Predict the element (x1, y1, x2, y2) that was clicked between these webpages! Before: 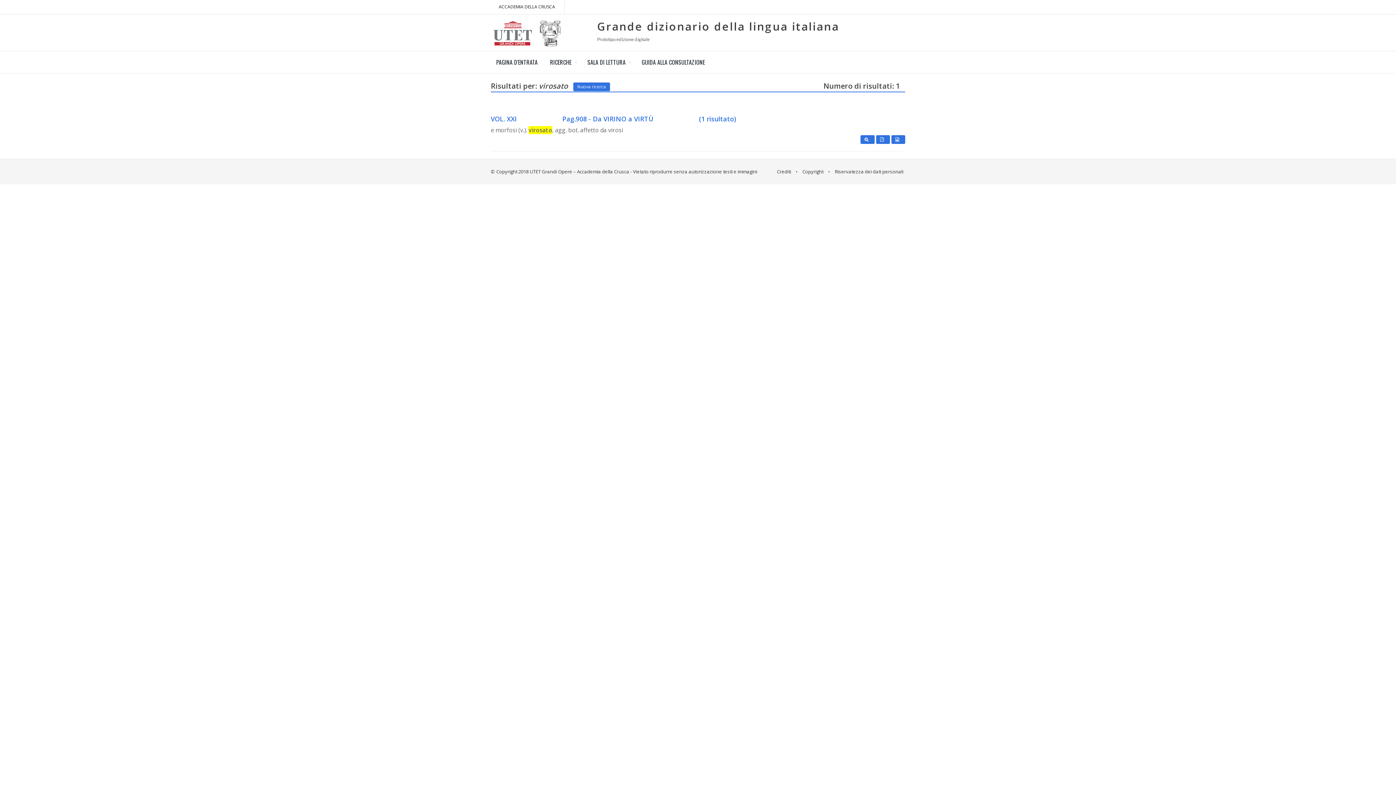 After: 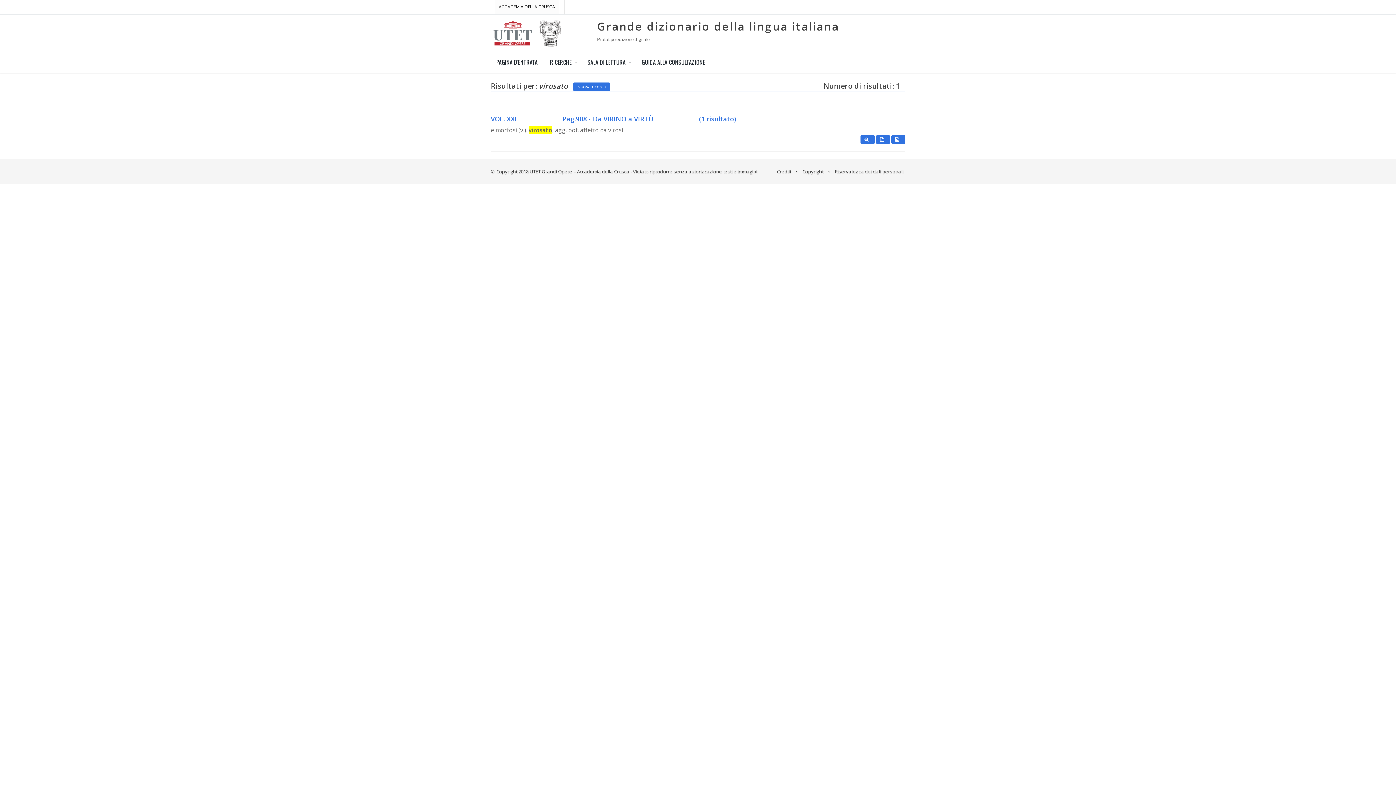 Action: bbox: (495, 0, 558, 13) label: ACCADEMIA DELLA CRUSCA